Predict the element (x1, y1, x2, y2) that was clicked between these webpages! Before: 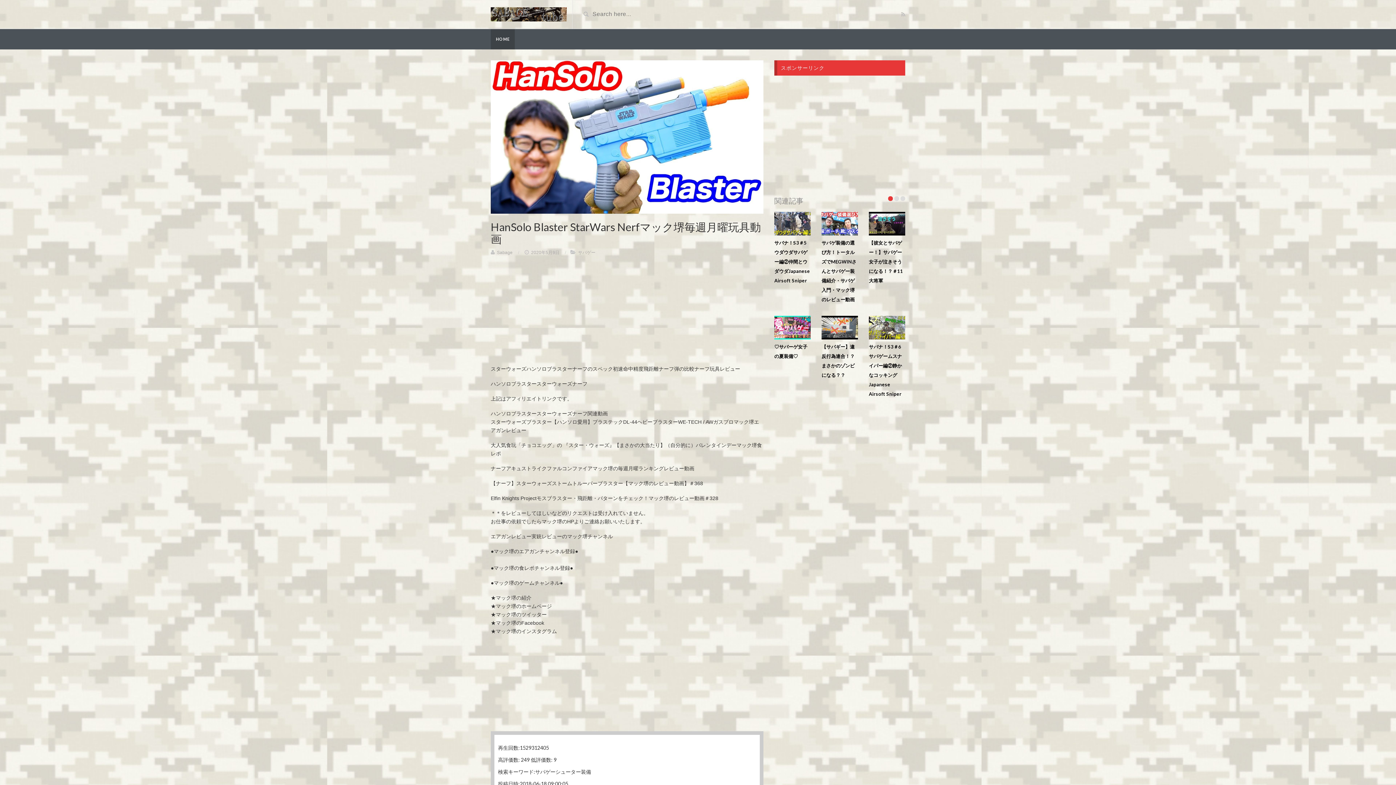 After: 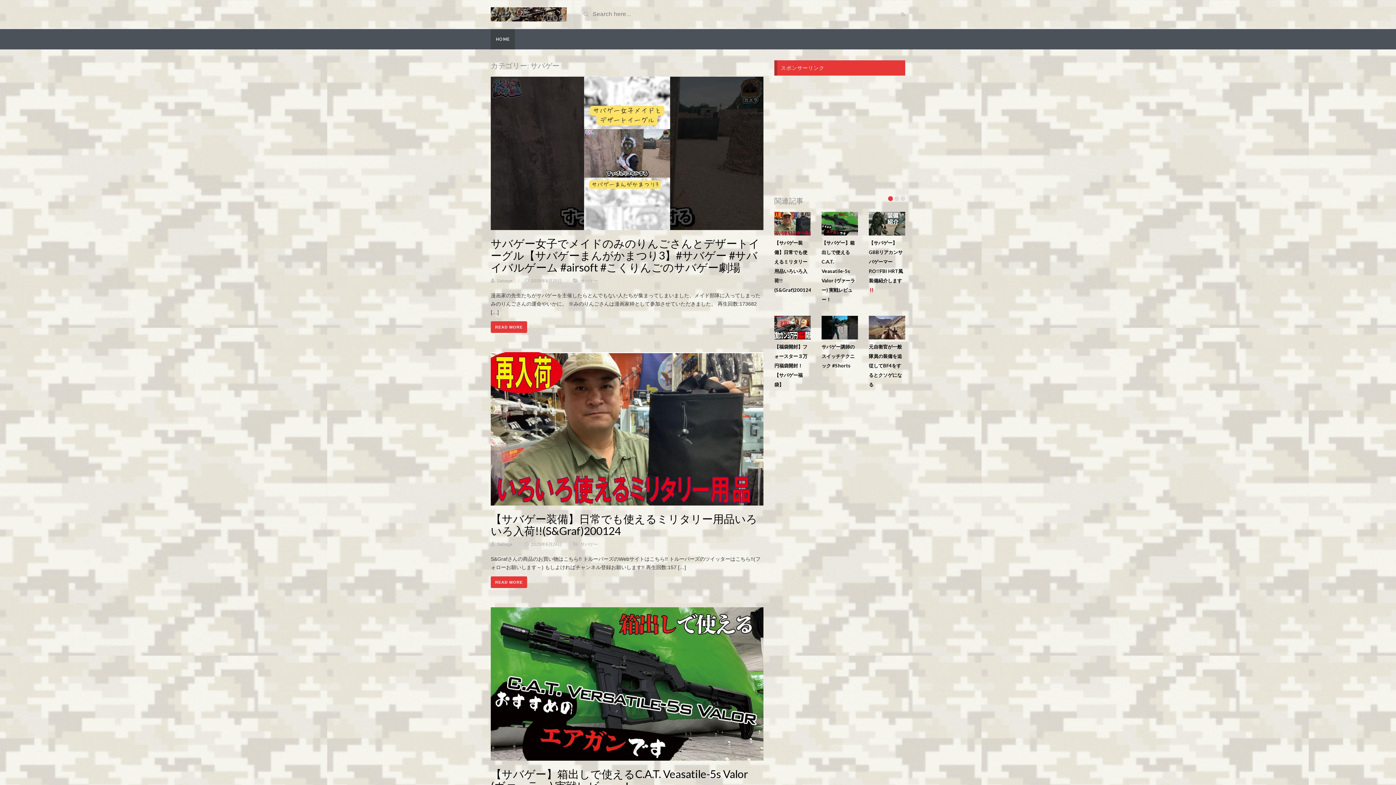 Action: label: サバゲー bbox: (578, 250, 595, 255)